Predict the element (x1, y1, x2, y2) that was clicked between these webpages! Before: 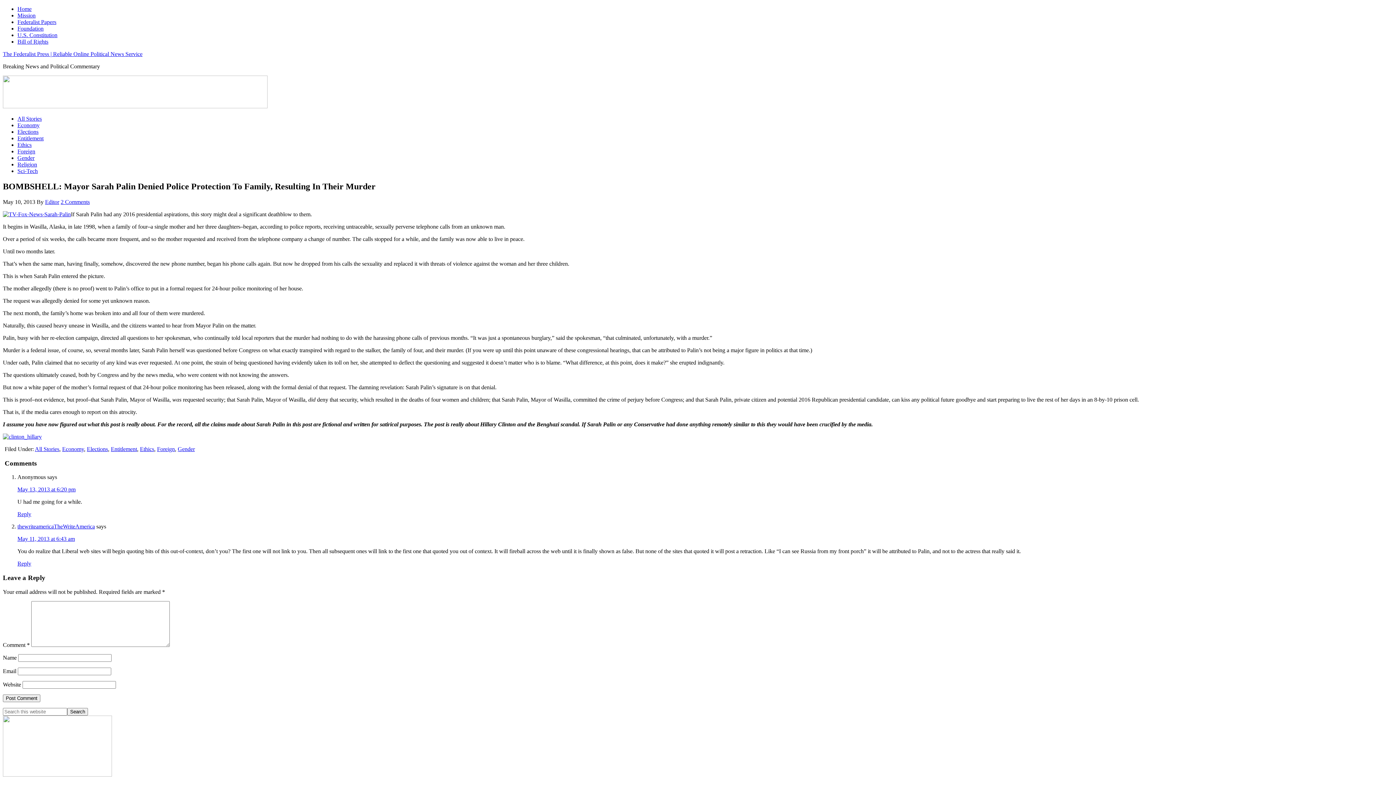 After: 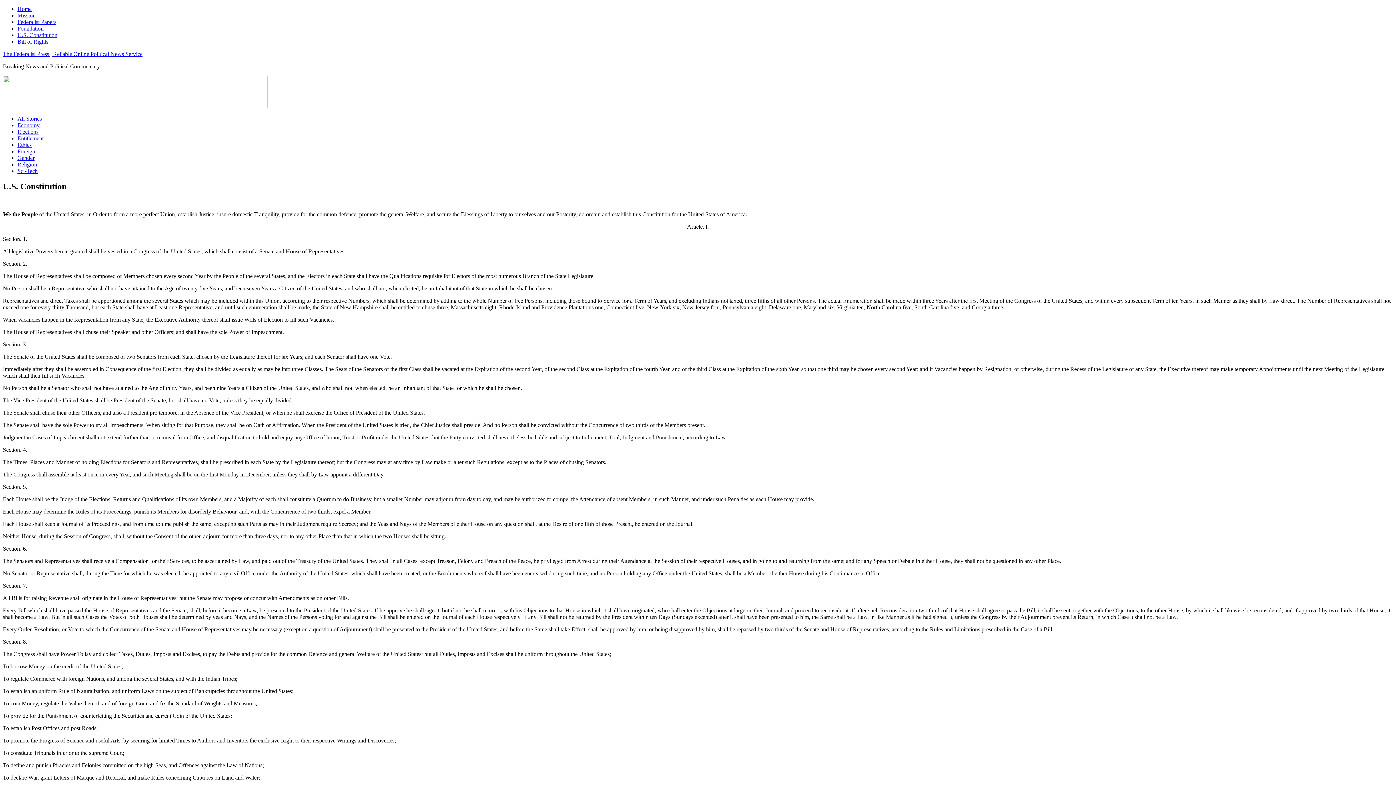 Action: label: U.S. Constitution bbox: (17, 32, 57, 38)